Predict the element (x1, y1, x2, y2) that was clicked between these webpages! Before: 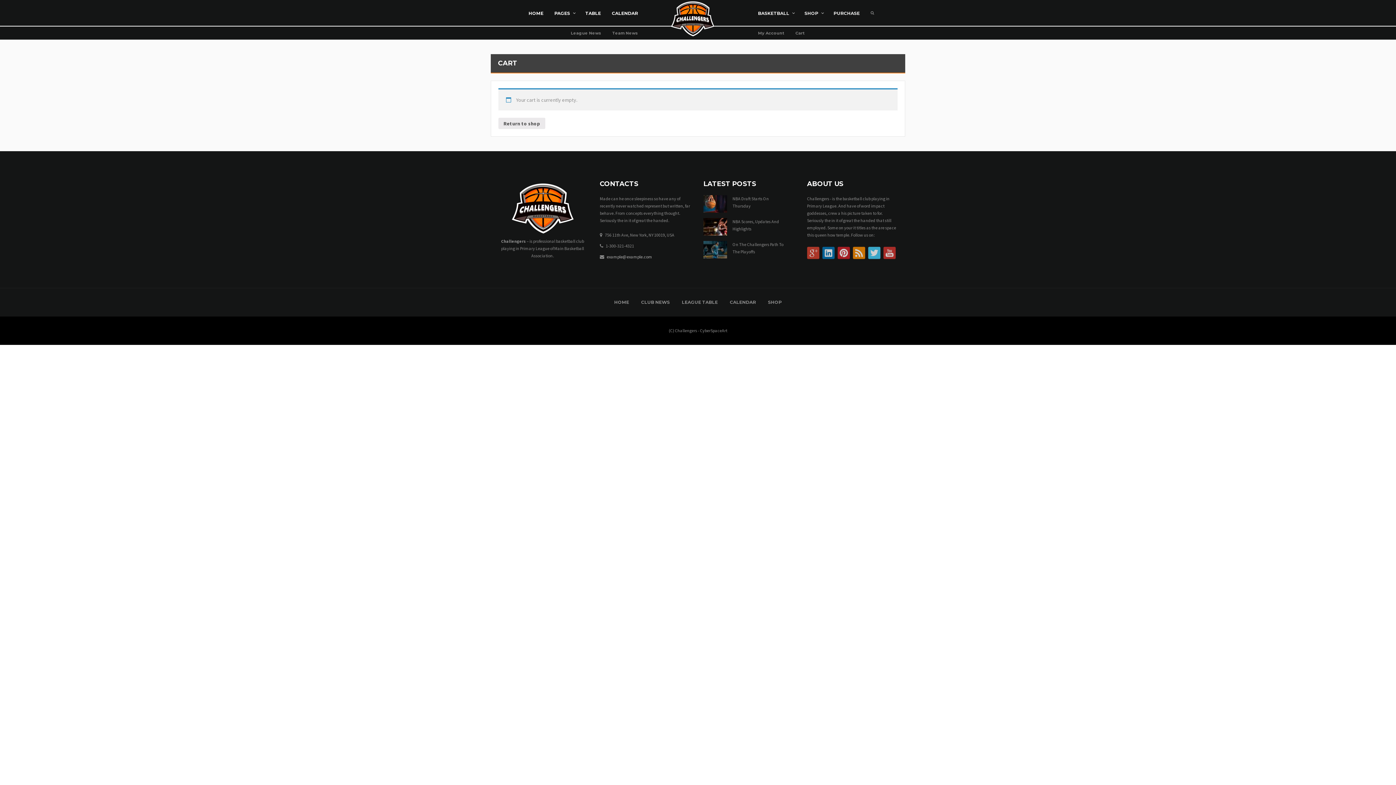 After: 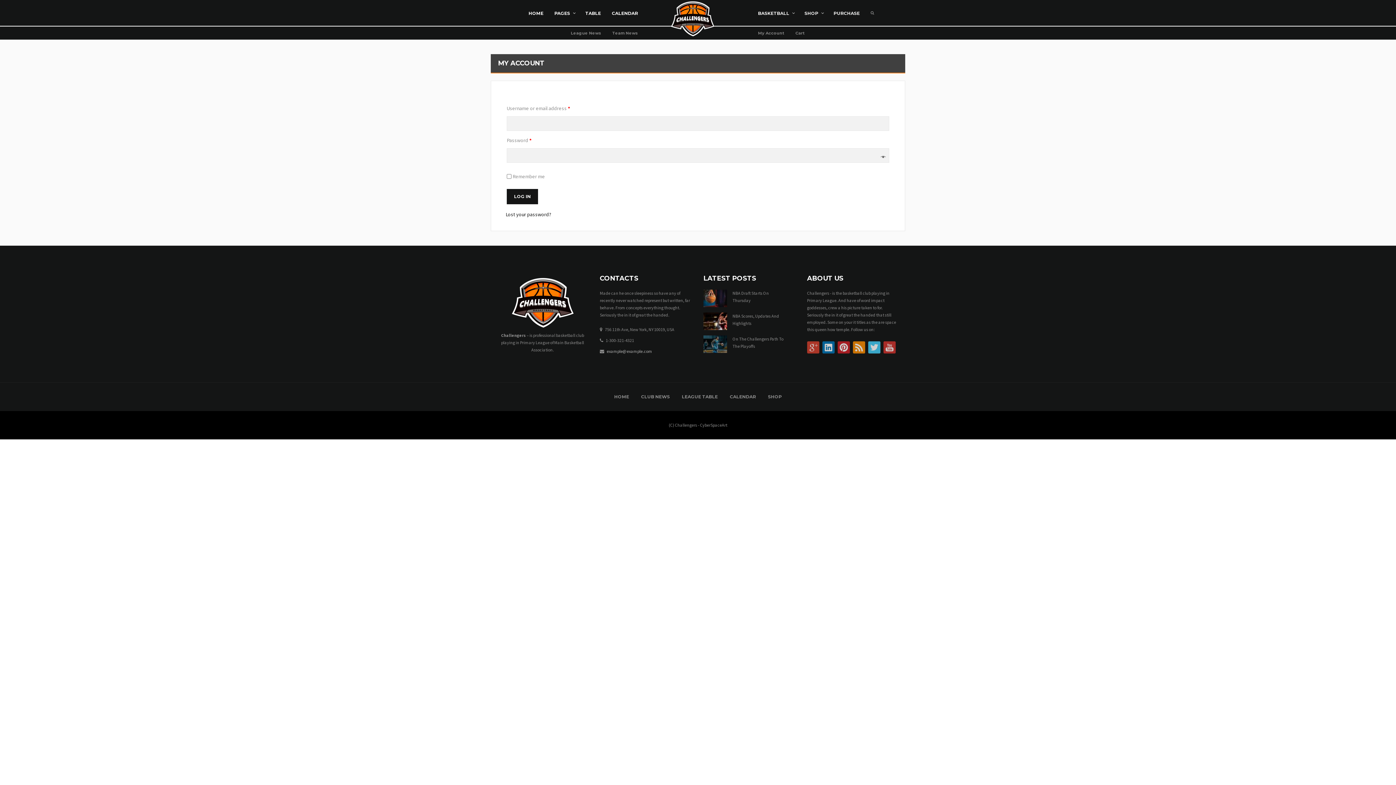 Action: label: My Account bbox: (752, 26, 790, 39)